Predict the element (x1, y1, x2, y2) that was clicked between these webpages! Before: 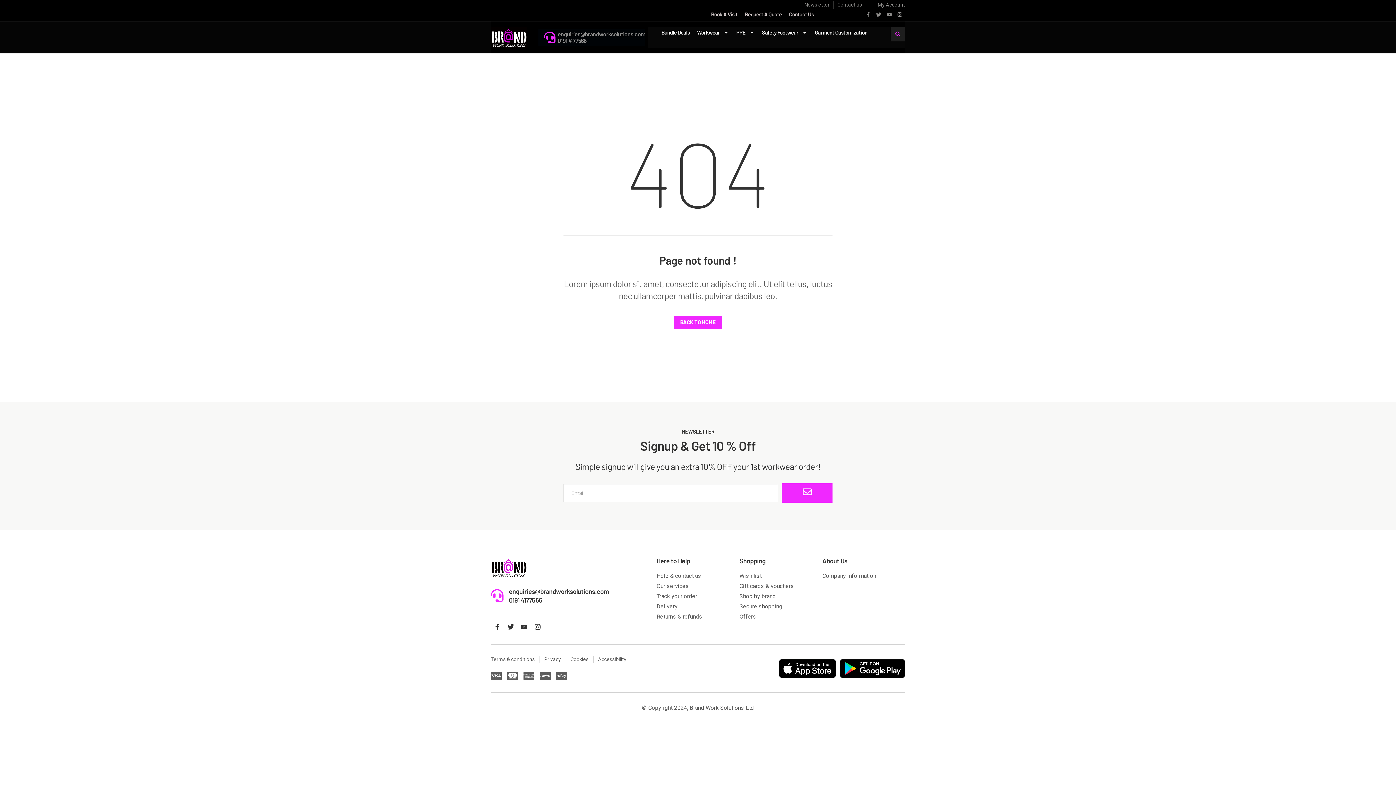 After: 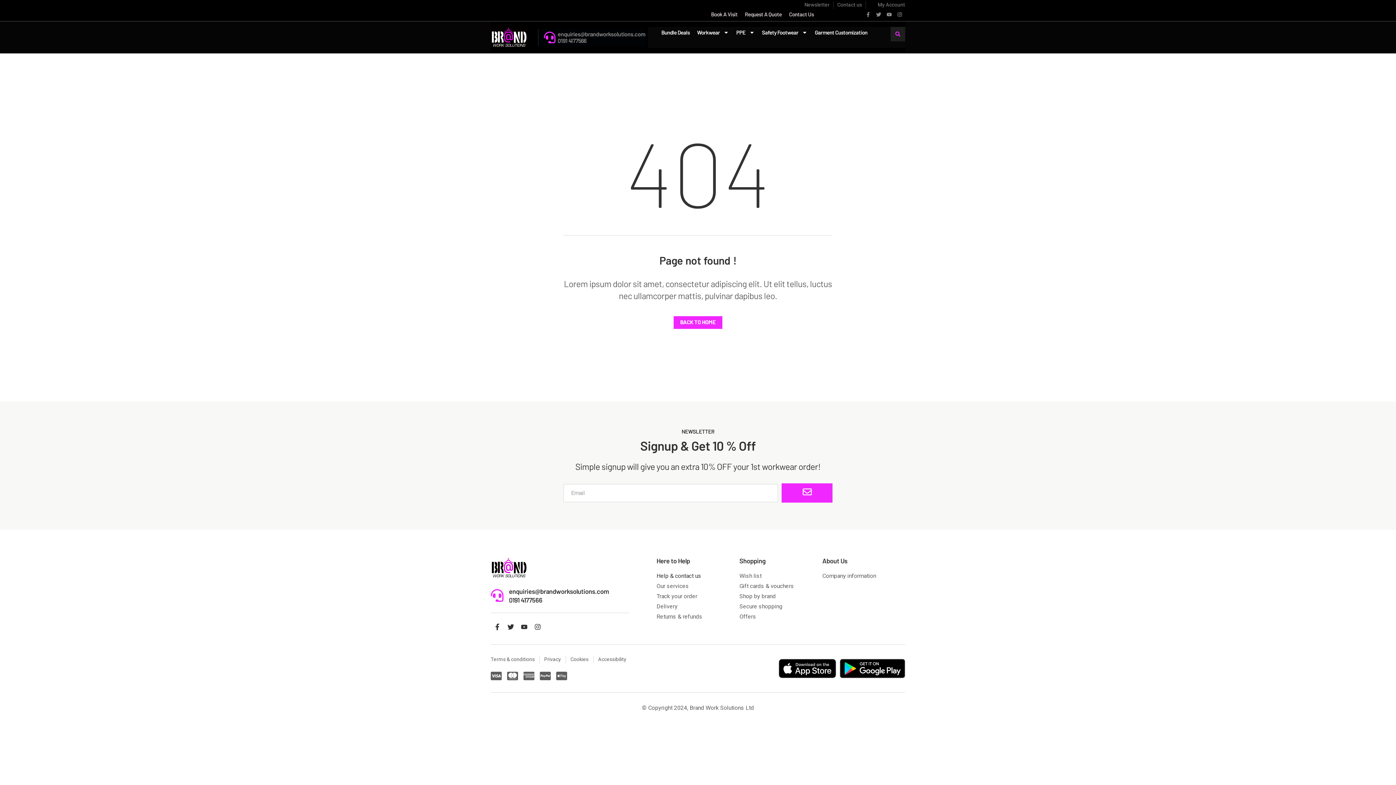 Action: label: Help & contact us bbox: (656, 572, 739, 580)